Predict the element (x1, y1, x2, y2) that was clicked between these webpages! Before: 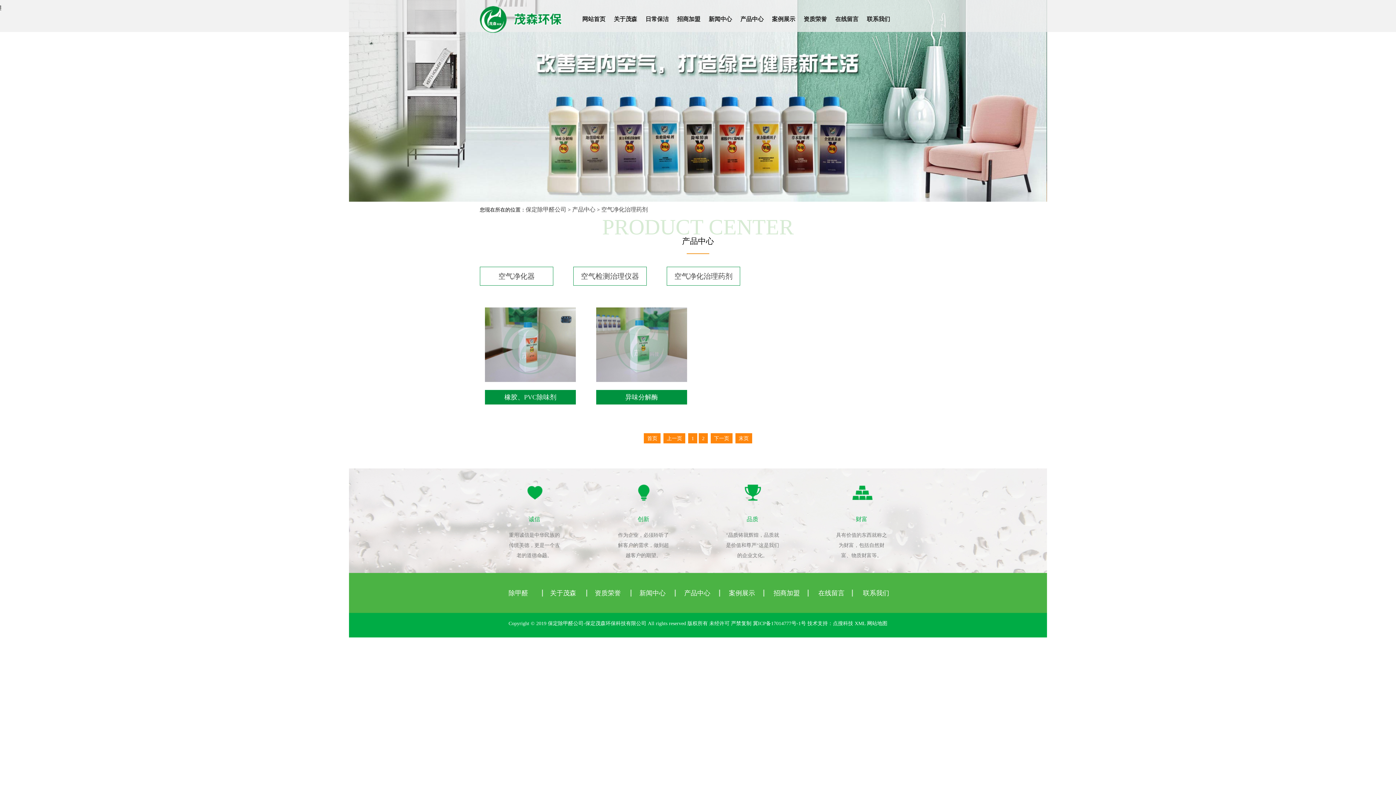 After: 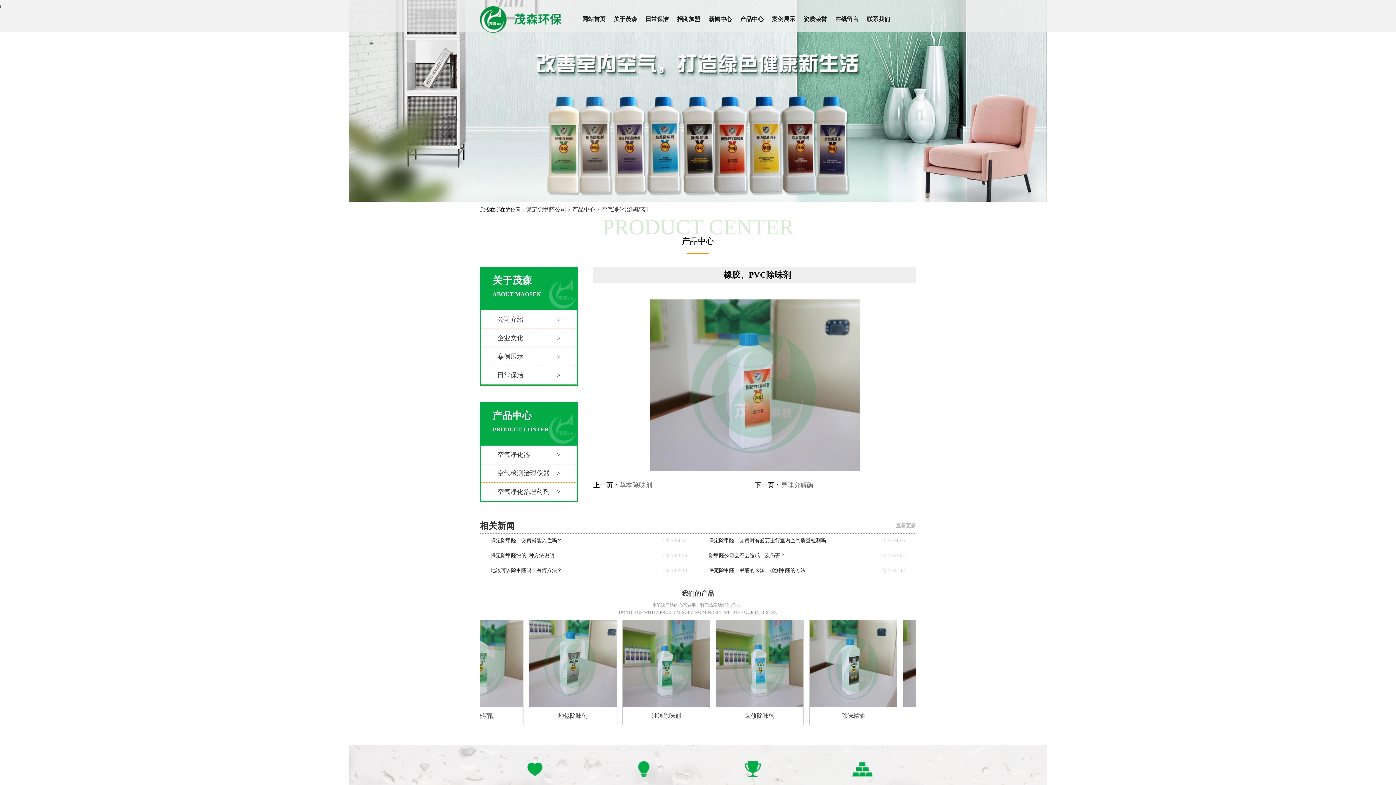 Action: bbox: (480, 307, 581, 404) label: 橡胶、PVC除味剂